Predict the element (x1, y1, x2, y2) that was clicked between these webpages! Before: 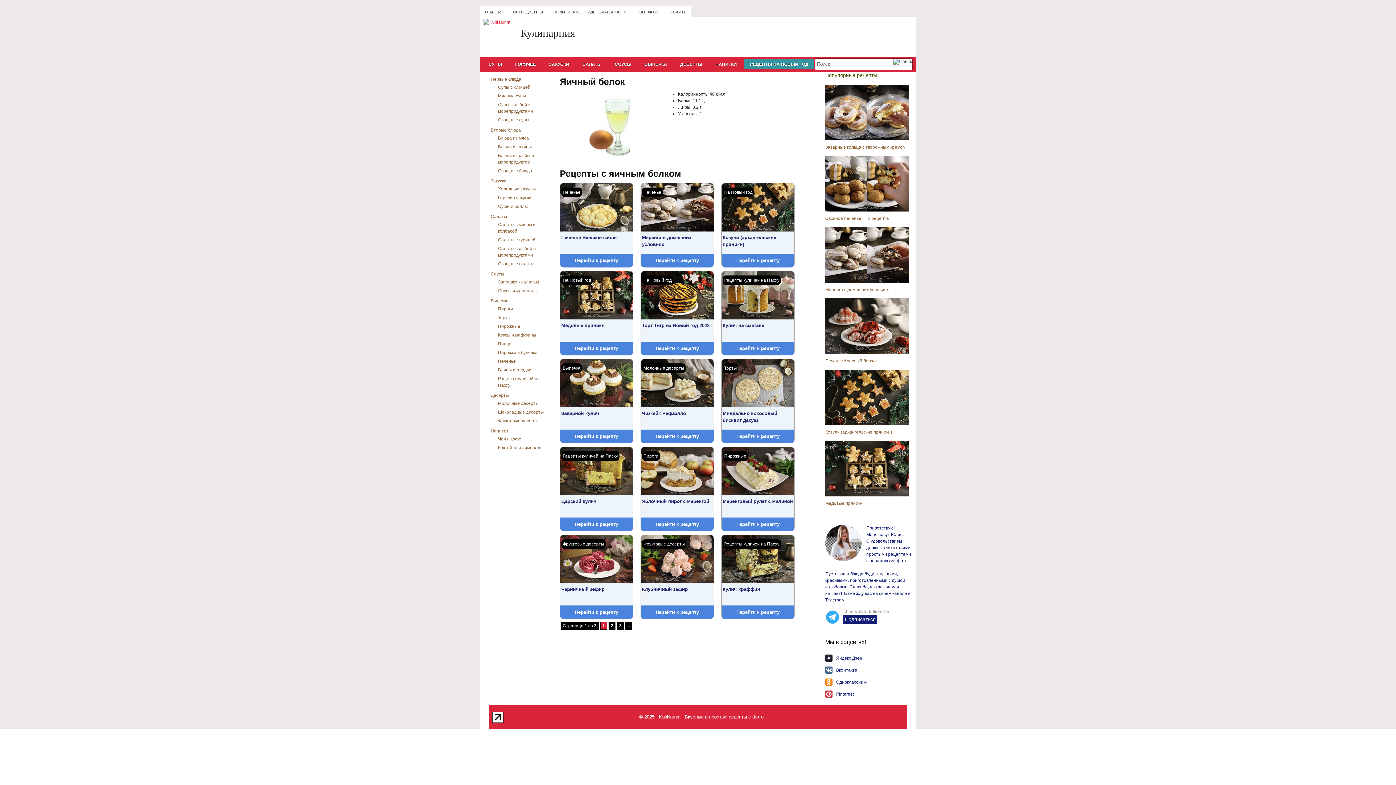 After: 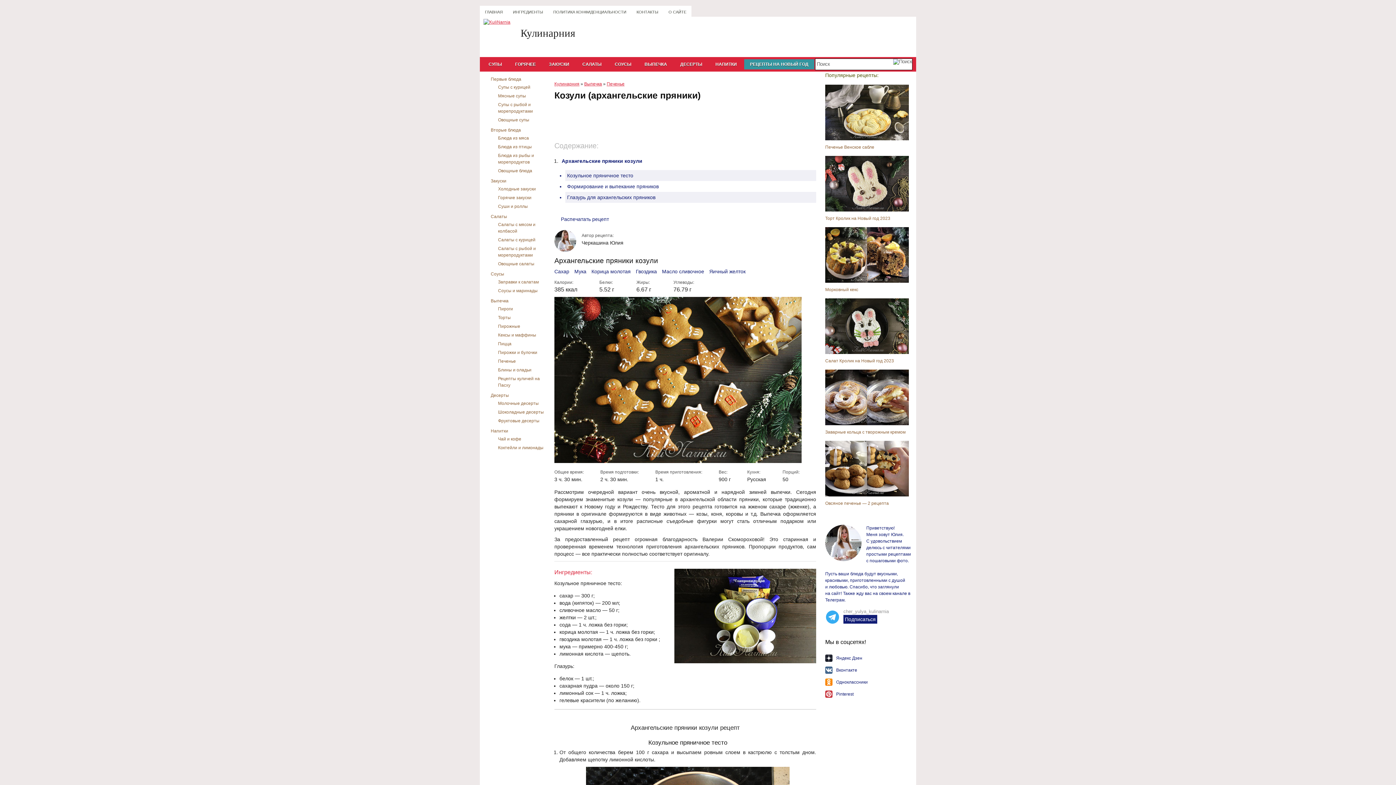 Action: bbox: (721, 227, 794, 232)